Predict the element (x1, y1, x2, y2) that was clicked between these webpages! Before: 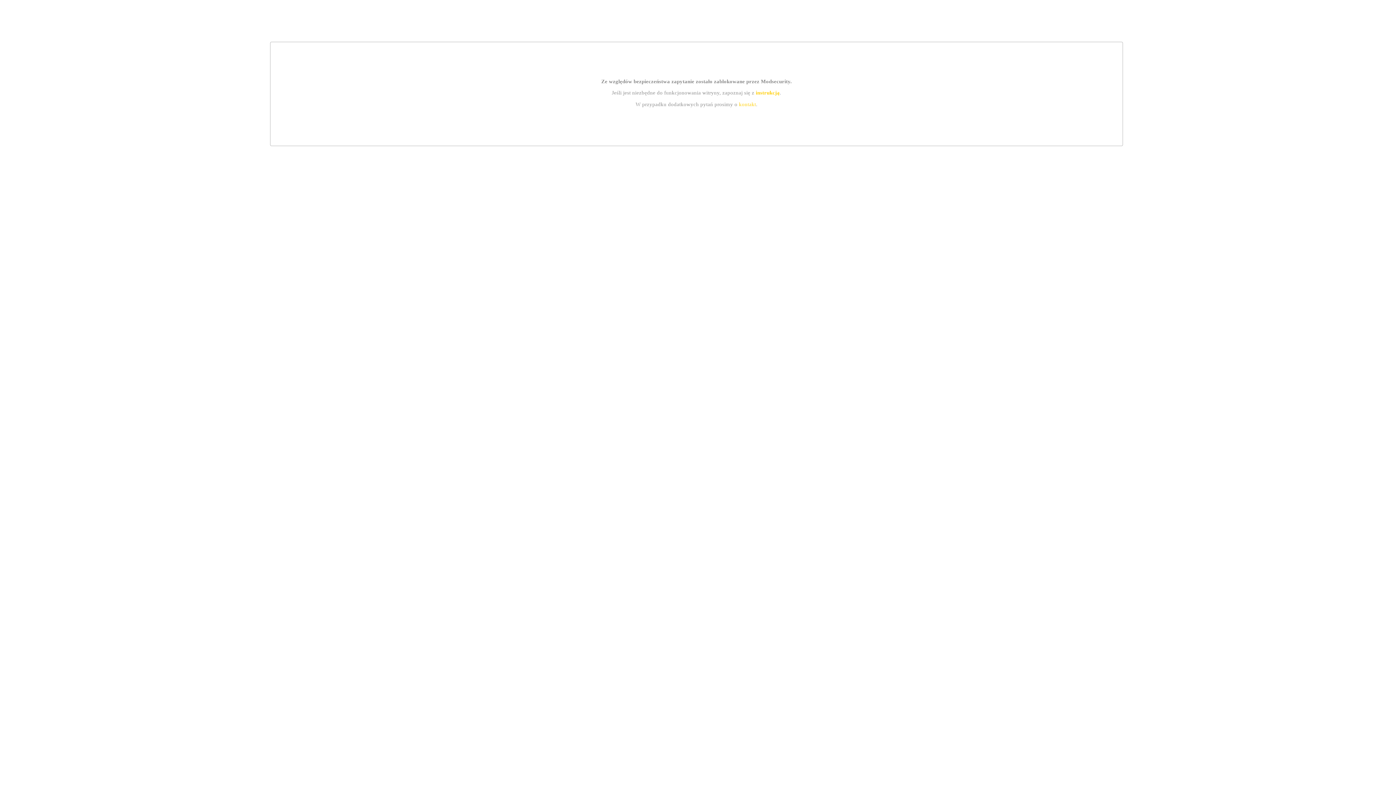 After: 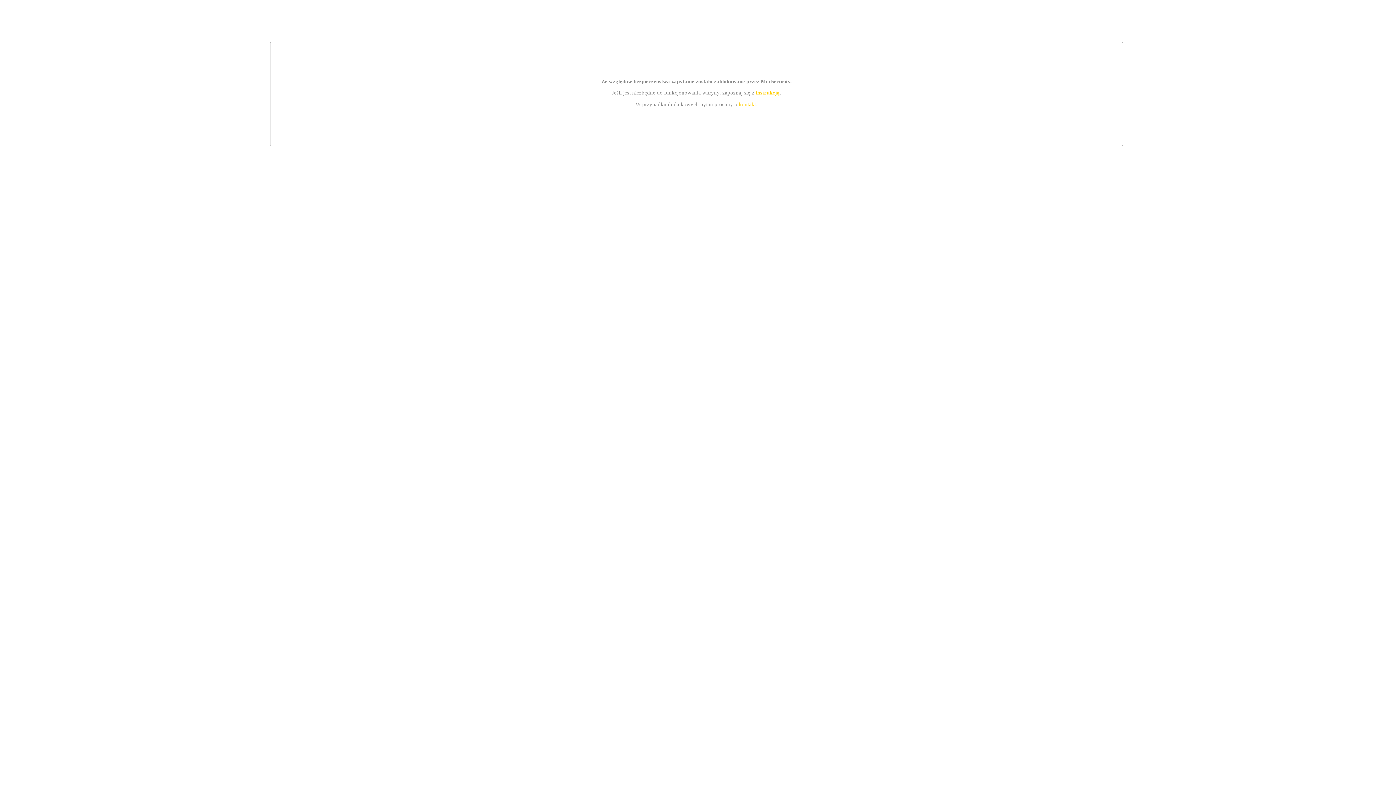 Action: label: kontakt bbox: (739, 101, 756, 107)